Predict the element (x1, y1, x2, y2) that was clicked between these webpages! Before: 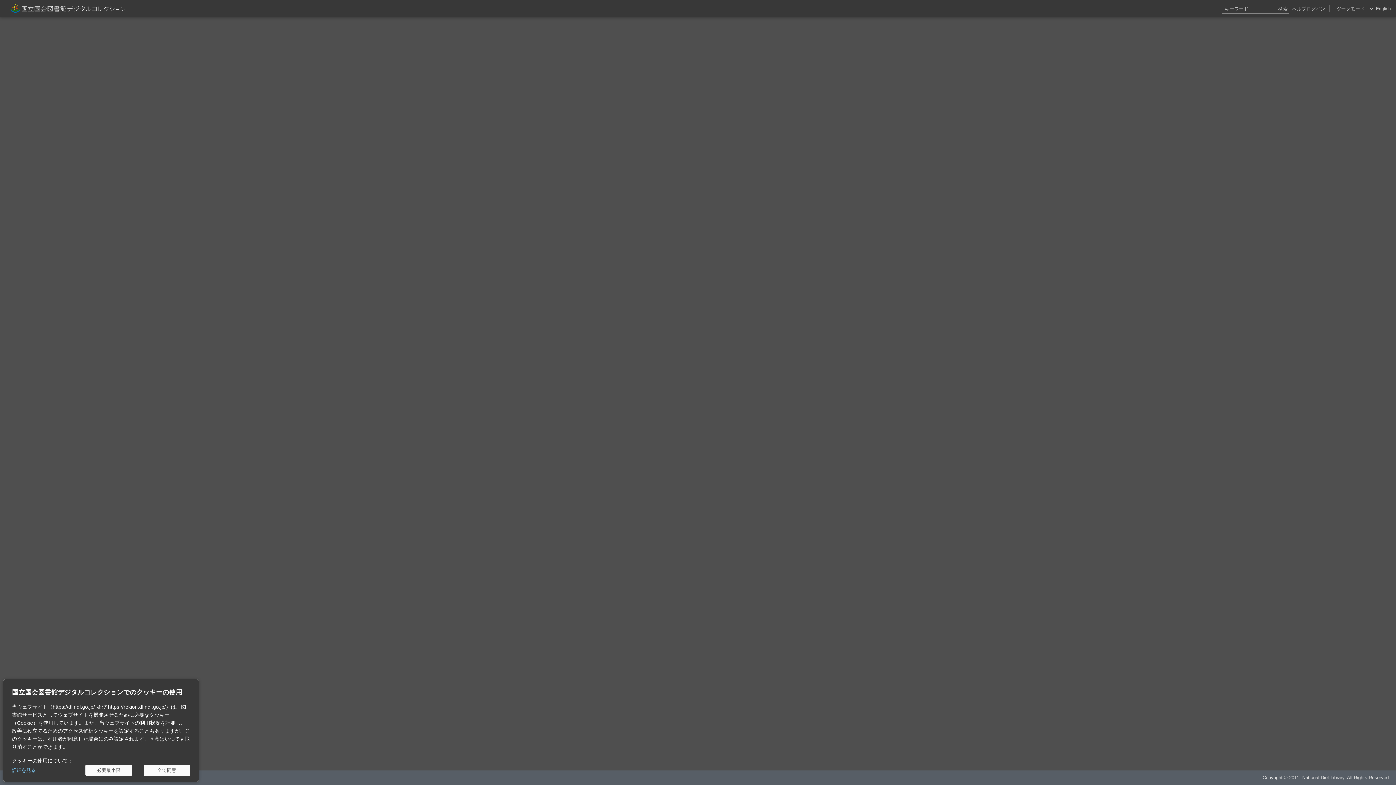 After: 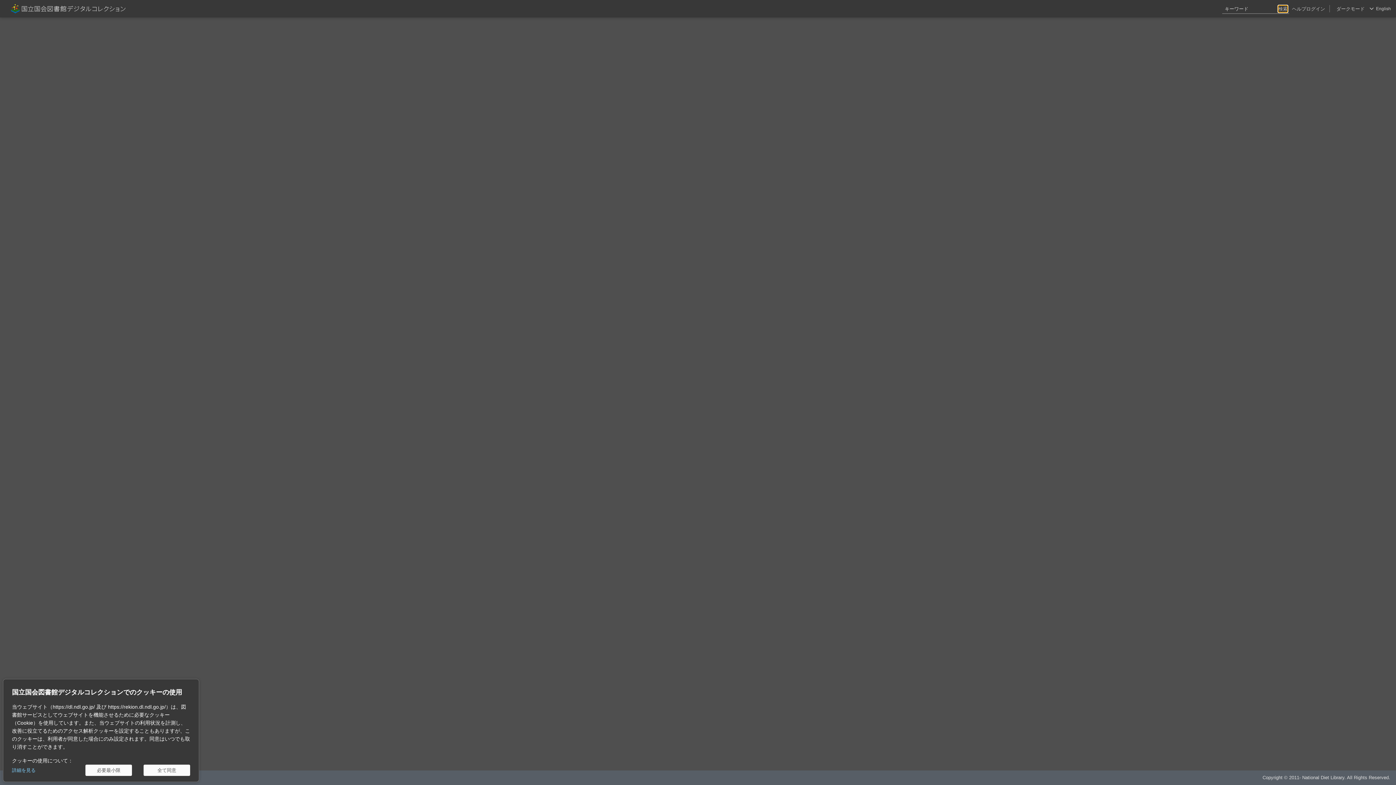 Action: bbox: (1278, 5, 1288, 12) label: 検索